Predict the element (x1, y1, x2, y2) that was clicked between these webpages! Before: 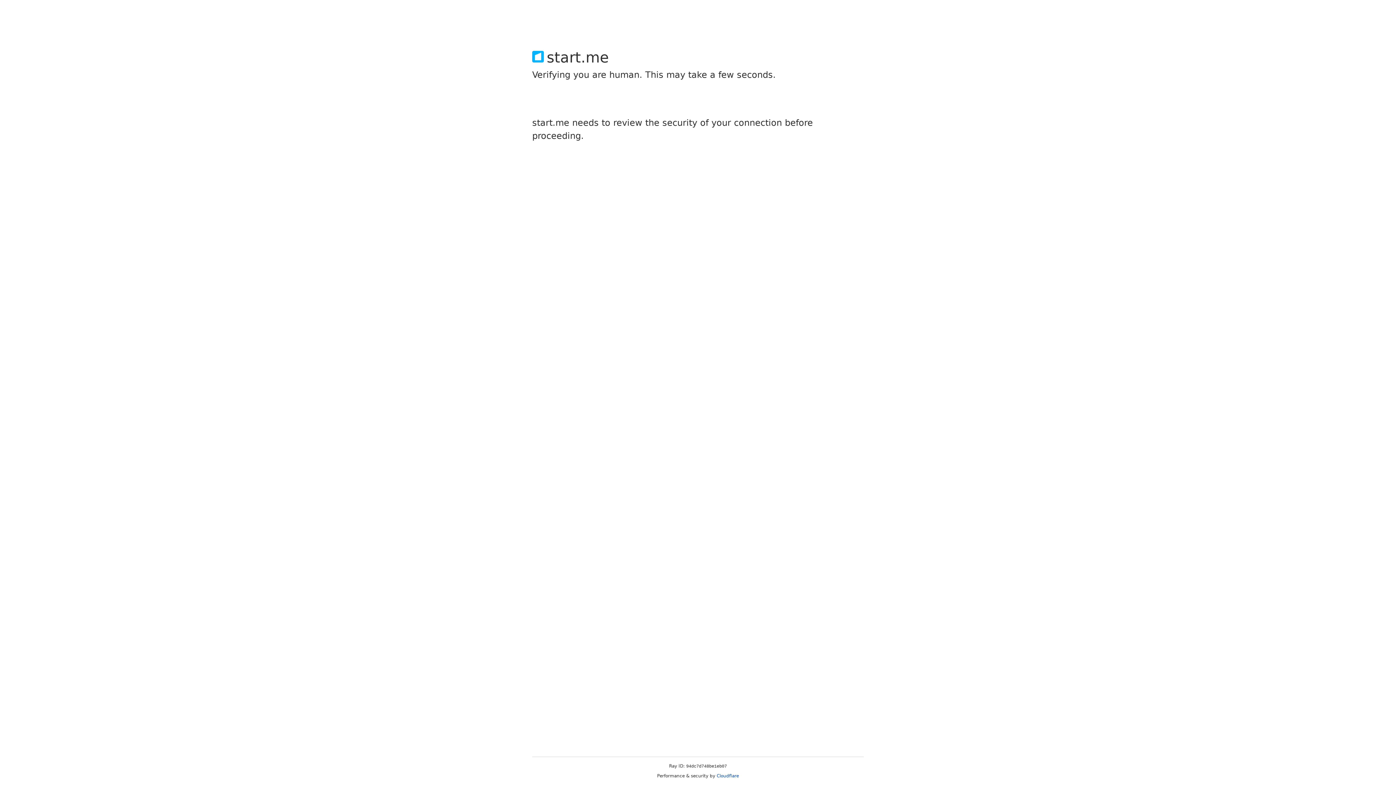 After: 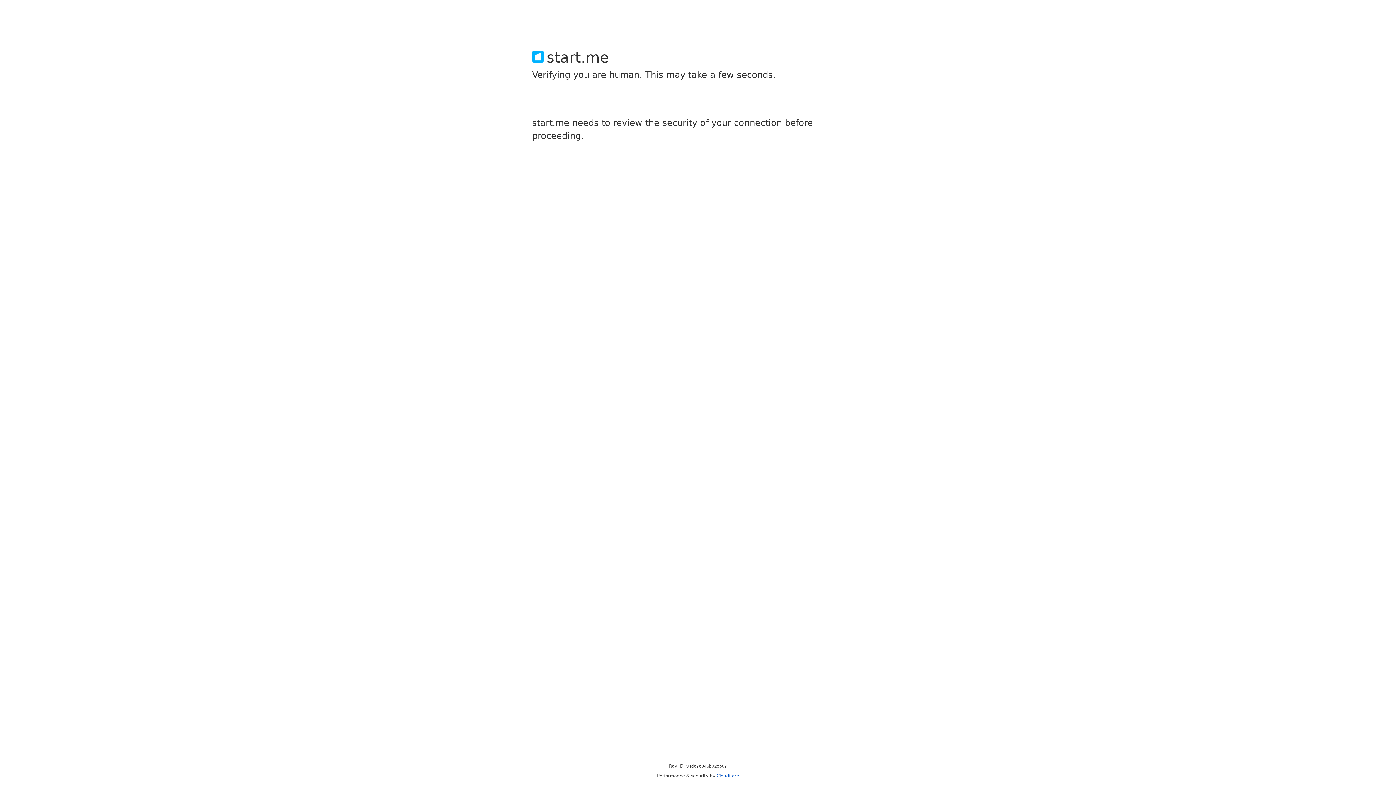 Action: label: Cloudflare bbox: (716, 773, 739, 778)